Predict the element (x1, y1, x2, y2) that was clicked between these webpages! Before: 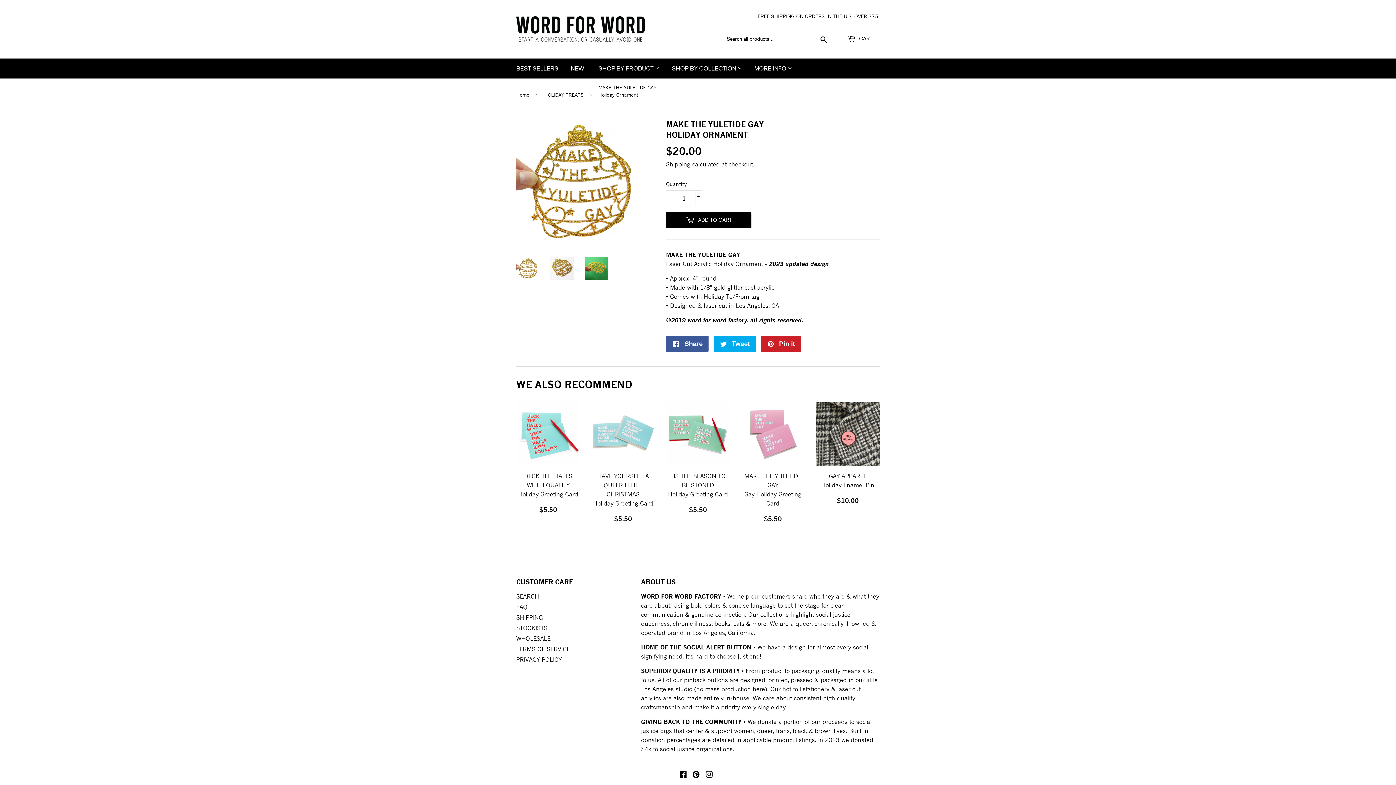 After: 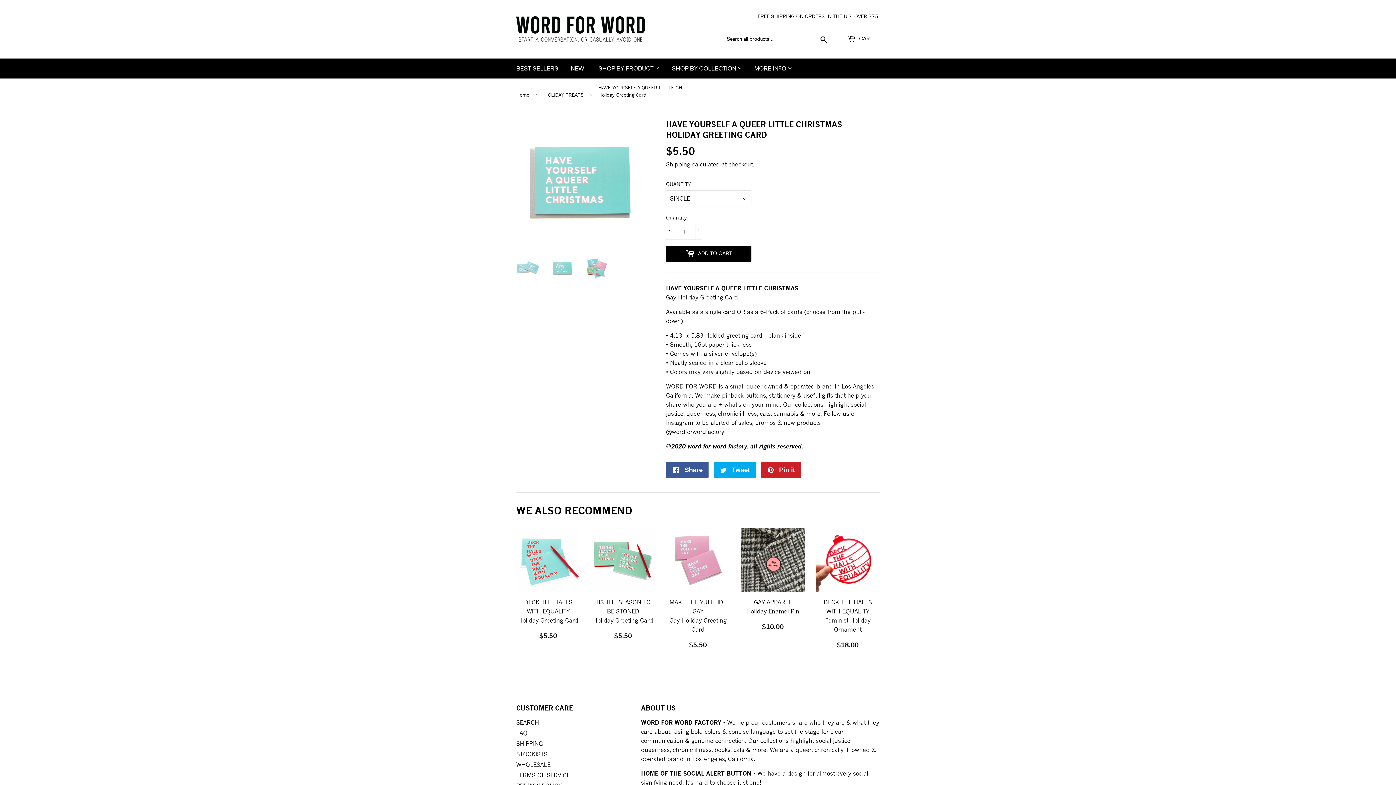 Action: label: HAVE YOURSELF A QUEER LITTLE CHRISTMAS
Holiday Greeting Card

REGULAR PRICE
$5.50
$5.50 bbox: (591, 402, 655, 523)